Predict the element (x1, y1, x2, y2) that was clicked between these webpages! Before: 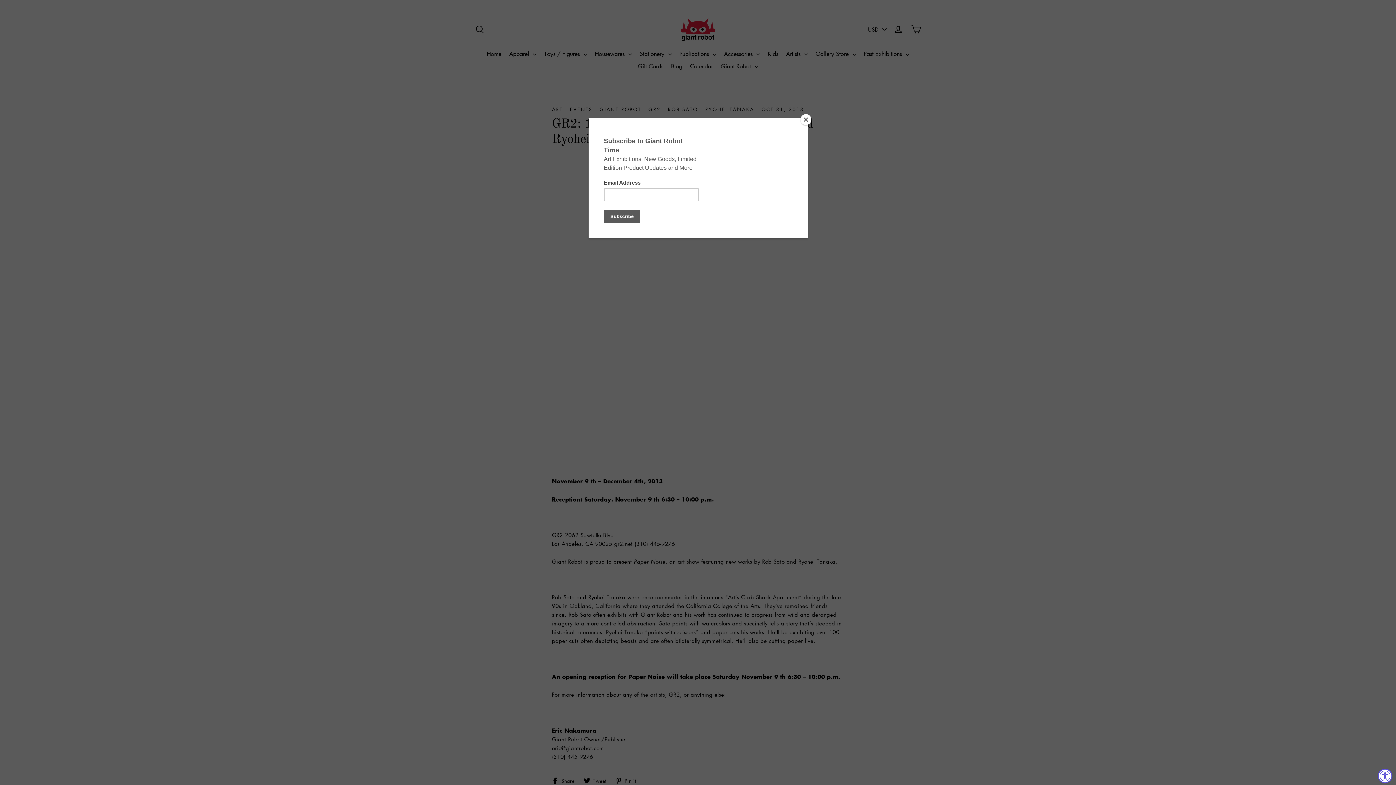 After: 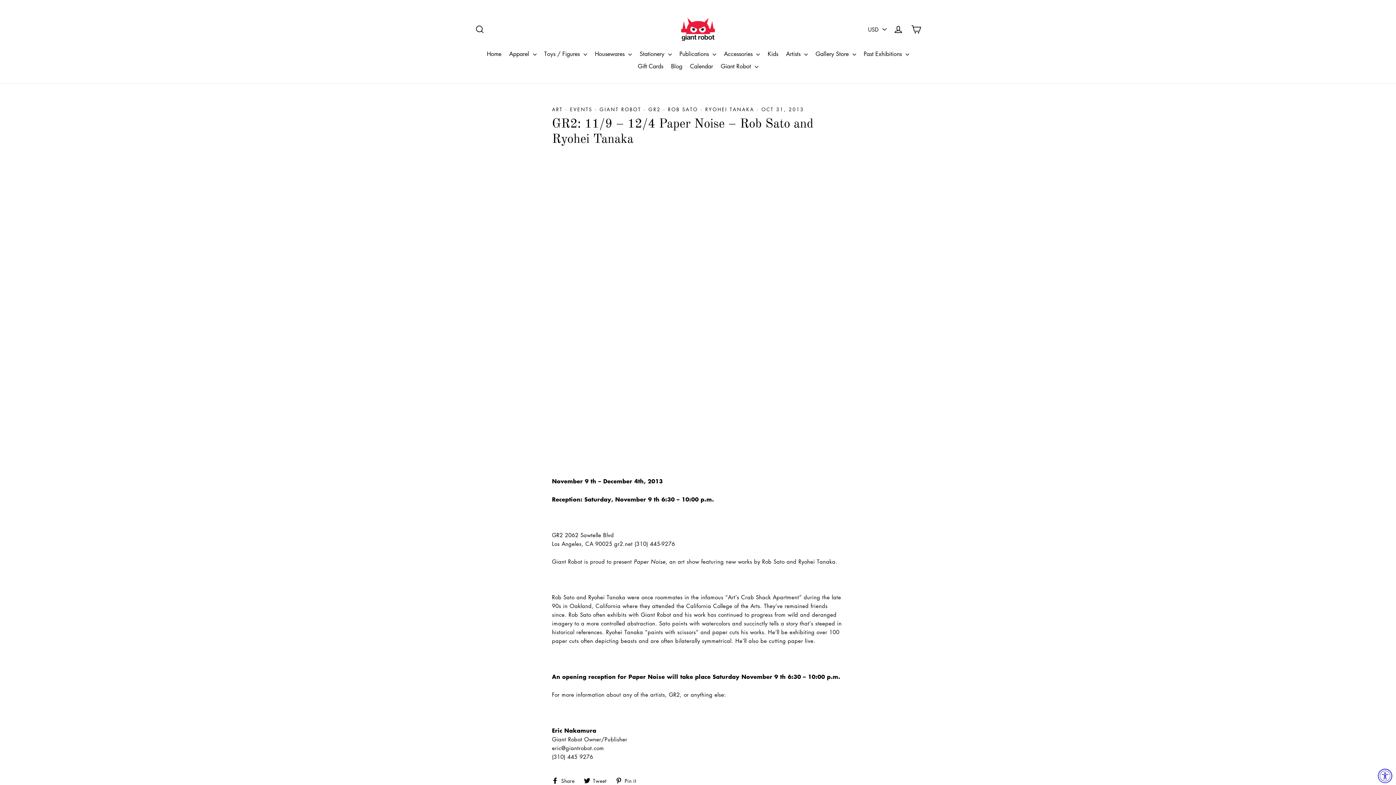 Action: bbox: (800, 114, 811, 125) label: Close